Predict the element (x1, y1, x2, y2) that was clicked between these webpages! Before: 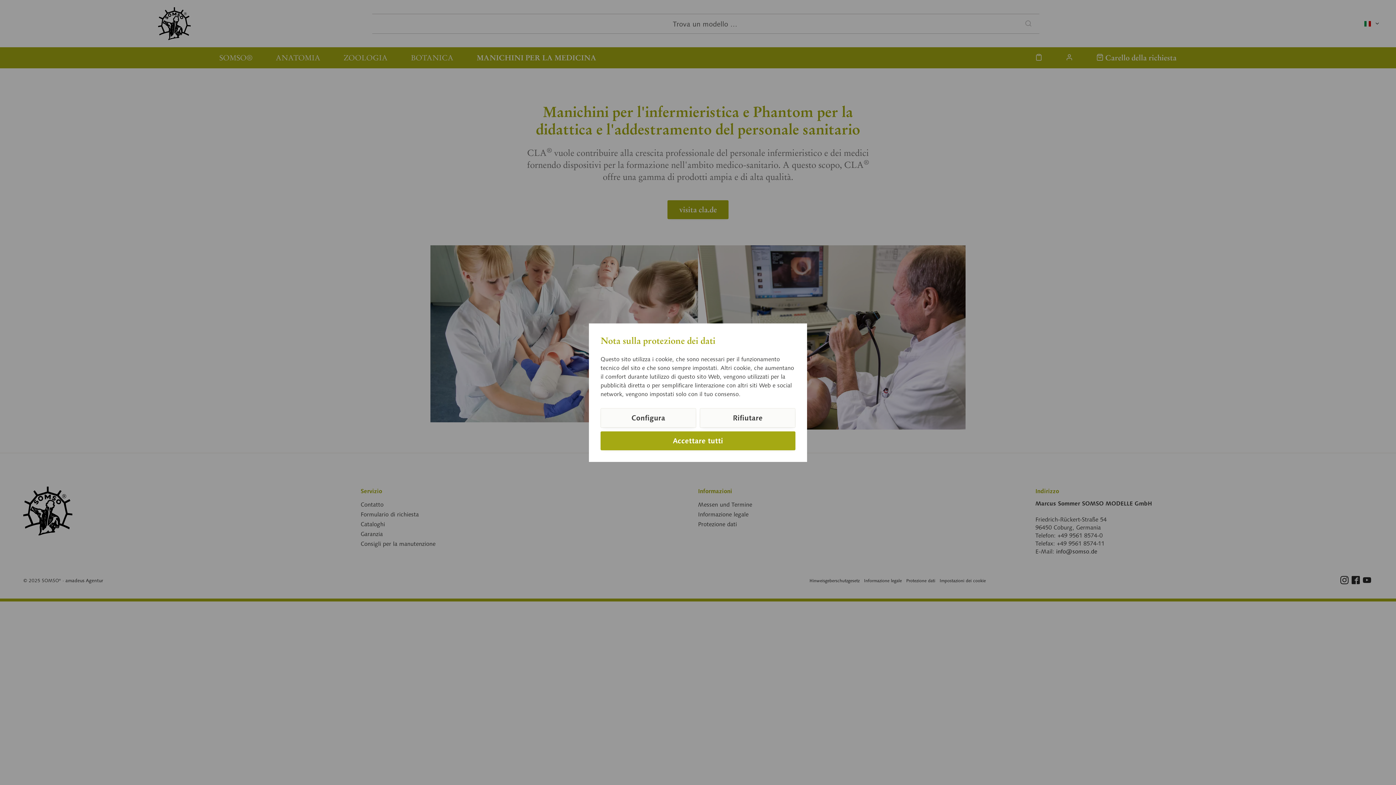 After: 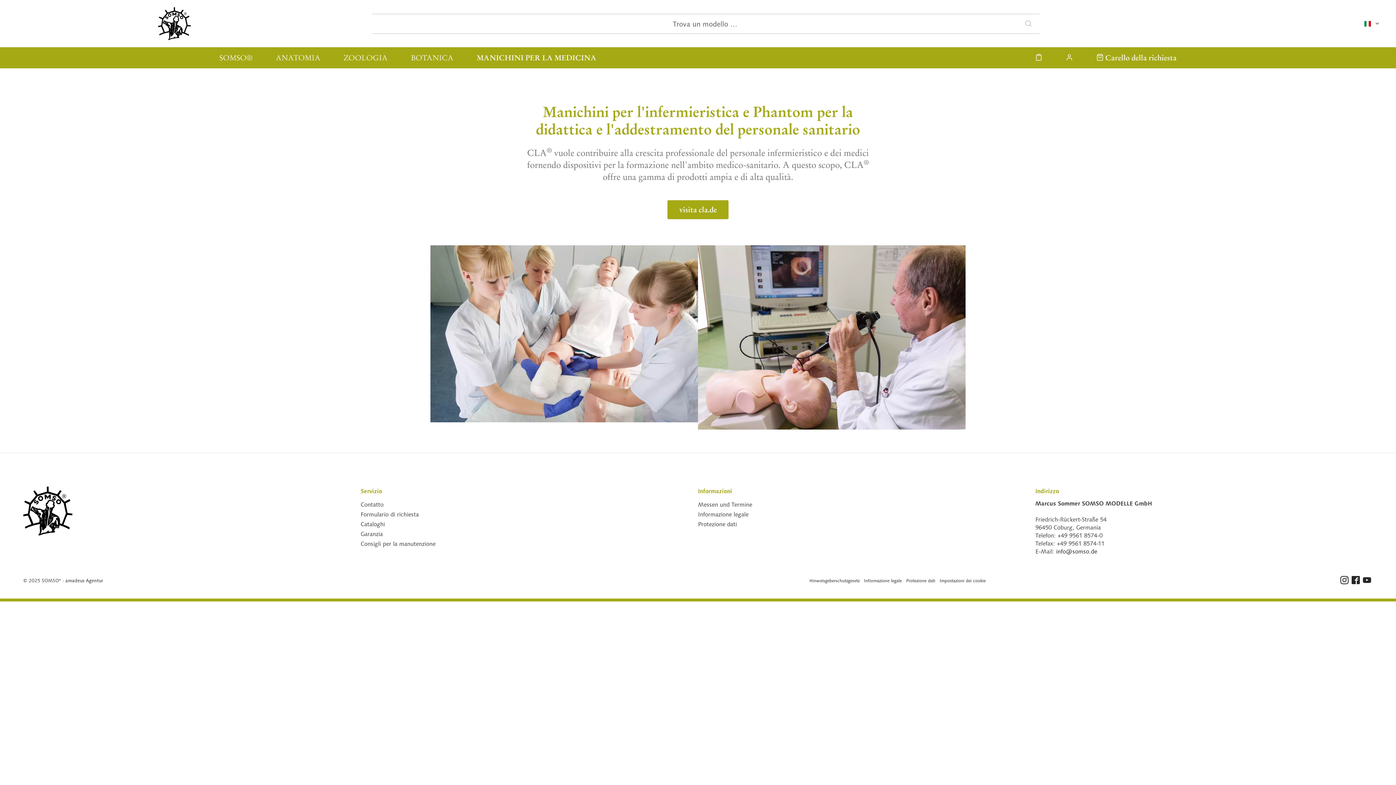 Action: bbox: (600, 431, 795, 450) label: Accettare tutti